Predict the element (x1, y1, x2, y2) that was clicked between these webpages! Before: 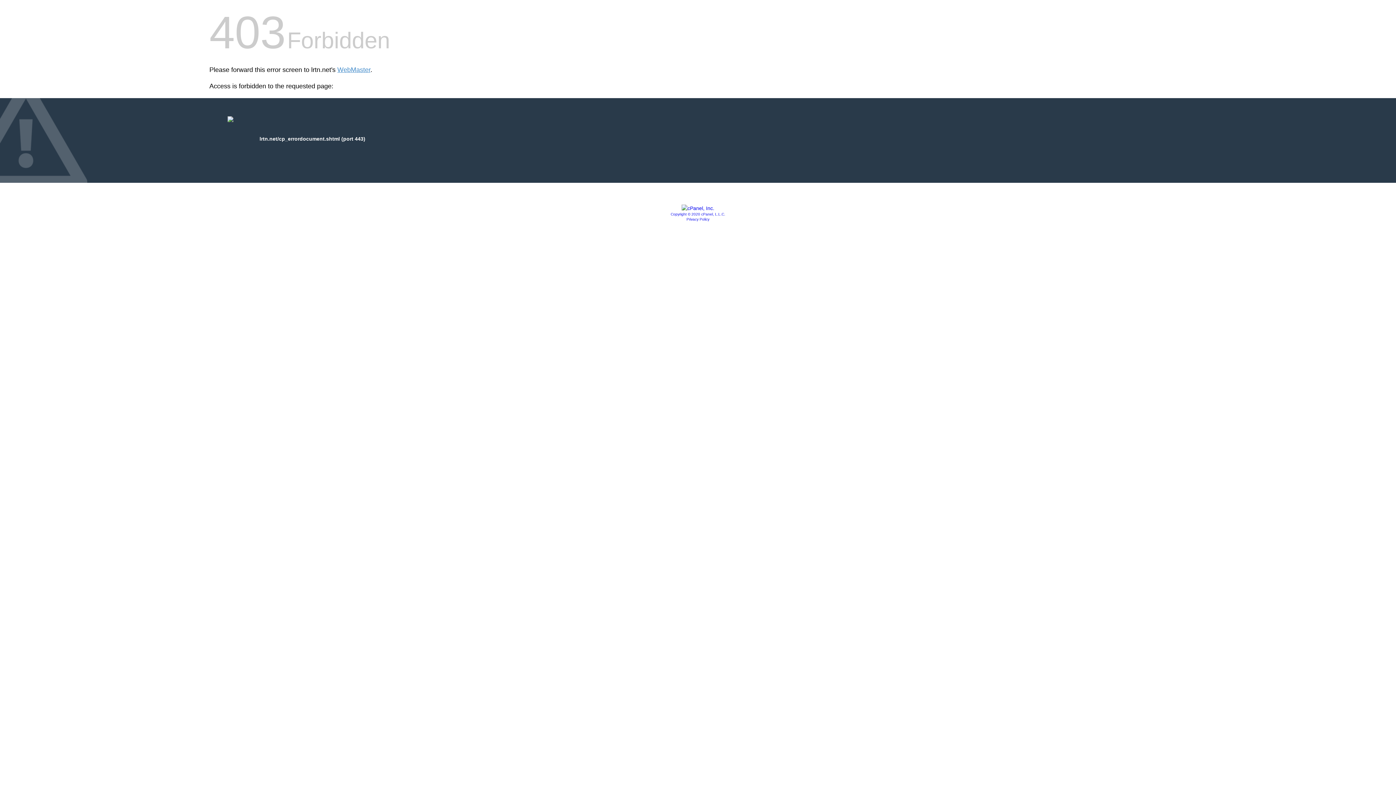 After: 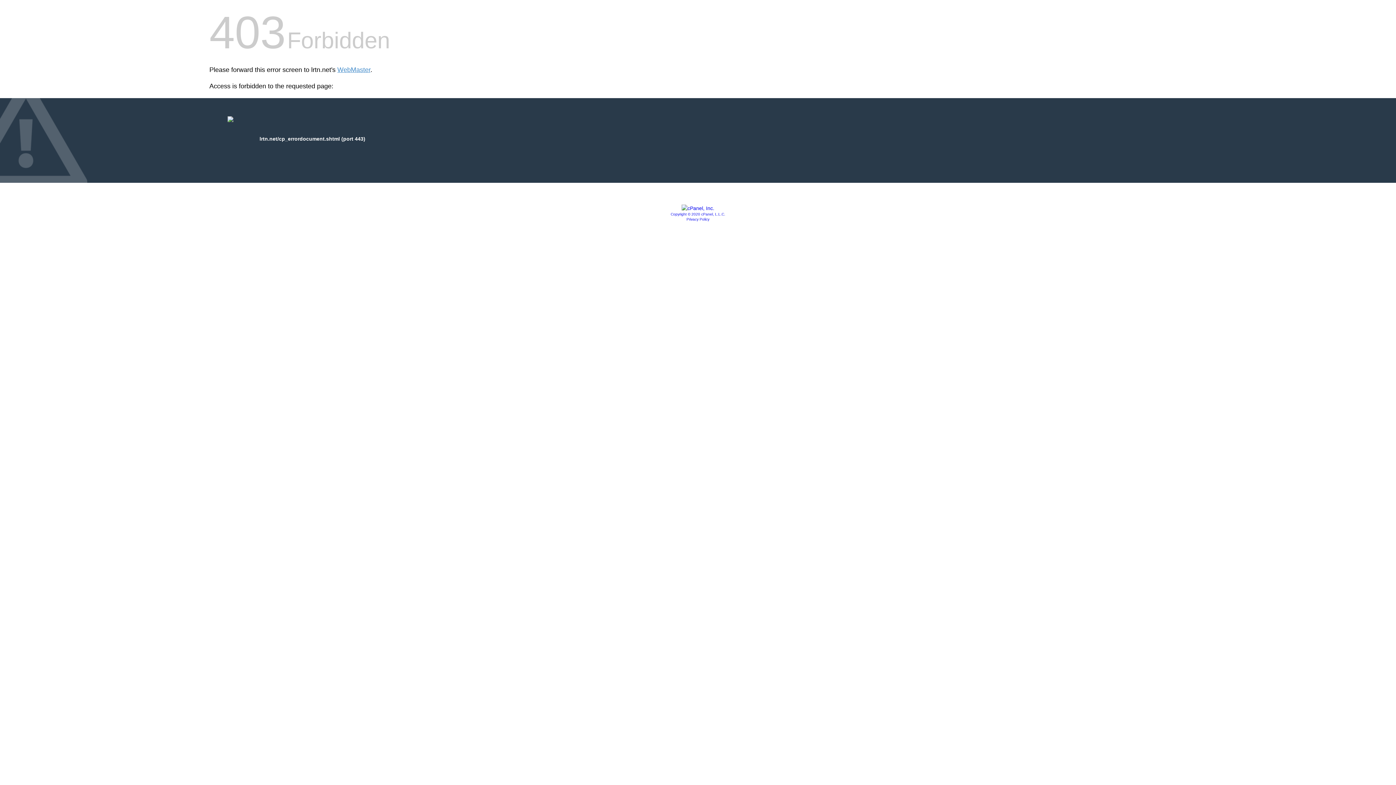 Action: bbox: (670, 212, 725, 216) label: Copyright © 2020 cPanel, L.L.C.